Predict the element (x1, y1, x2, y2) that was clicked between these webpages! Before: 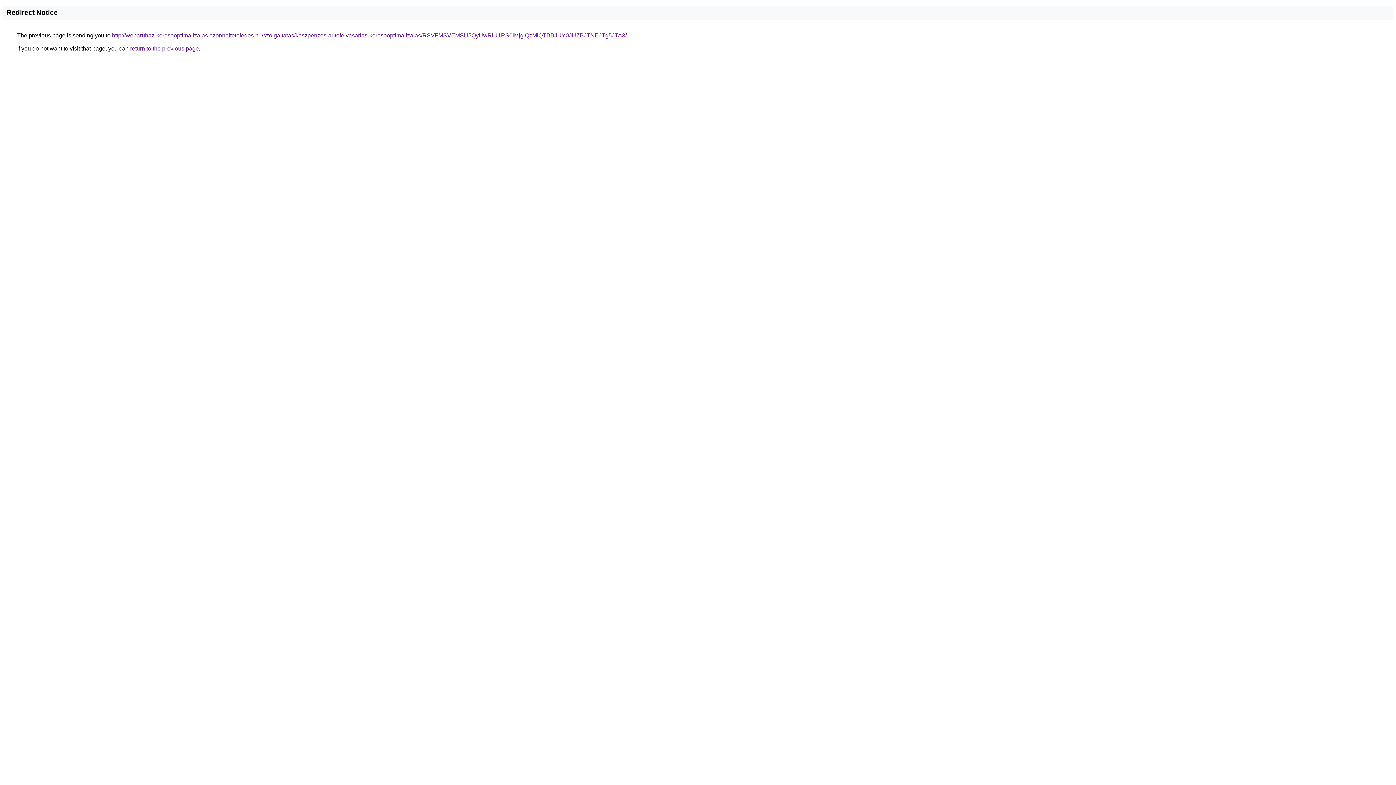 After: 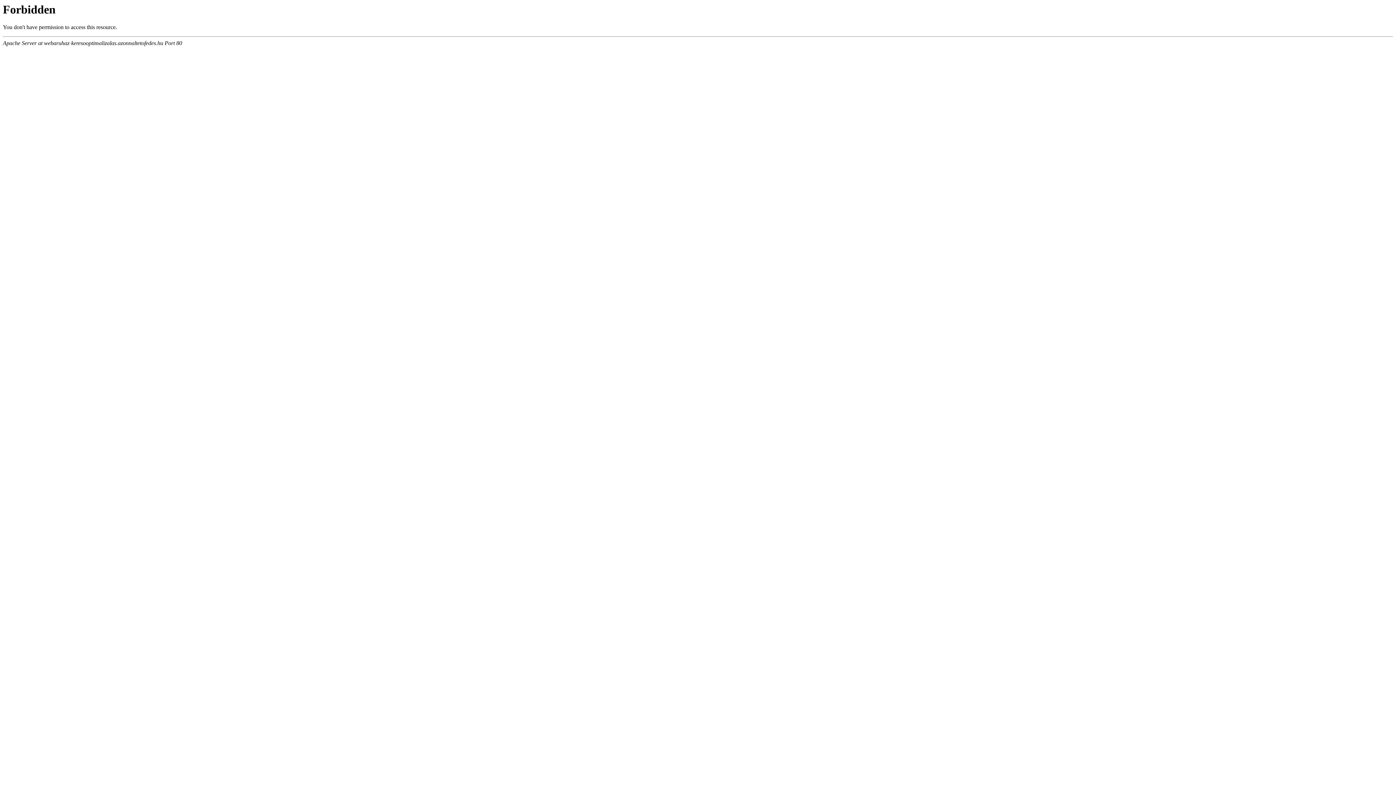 Action: label: http://webaruhaz-keresooptimalizalas.azonnaltetofedes.hu/szolgaltatas/keszpenzes-autofelvasarlas-keresooptimalizalas/RSVFMSVEMSU5QyUwRiU1RS0lMjglQzMlQTBBJUY0JUZBJTNEJTg5JTA3/ bbox: (112, 32, 626, 38)